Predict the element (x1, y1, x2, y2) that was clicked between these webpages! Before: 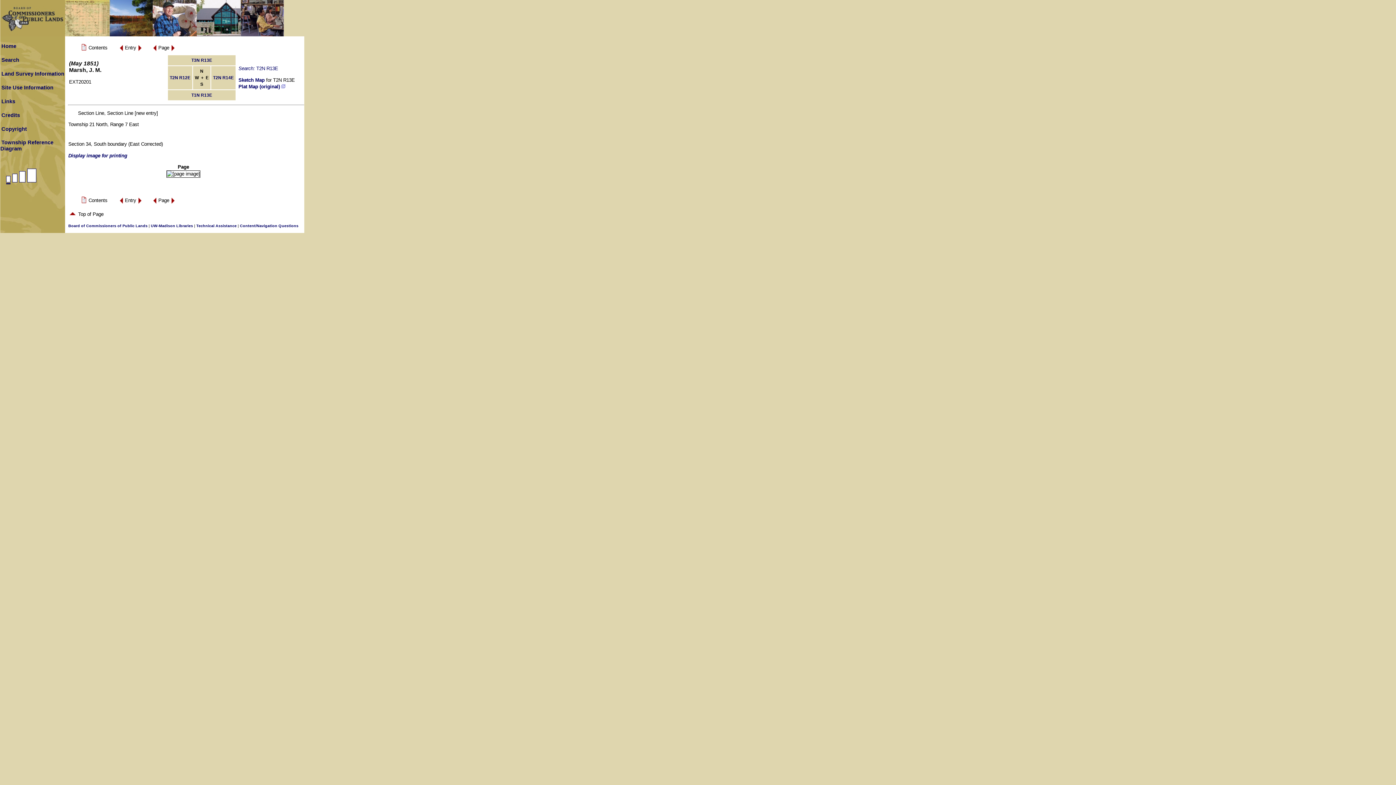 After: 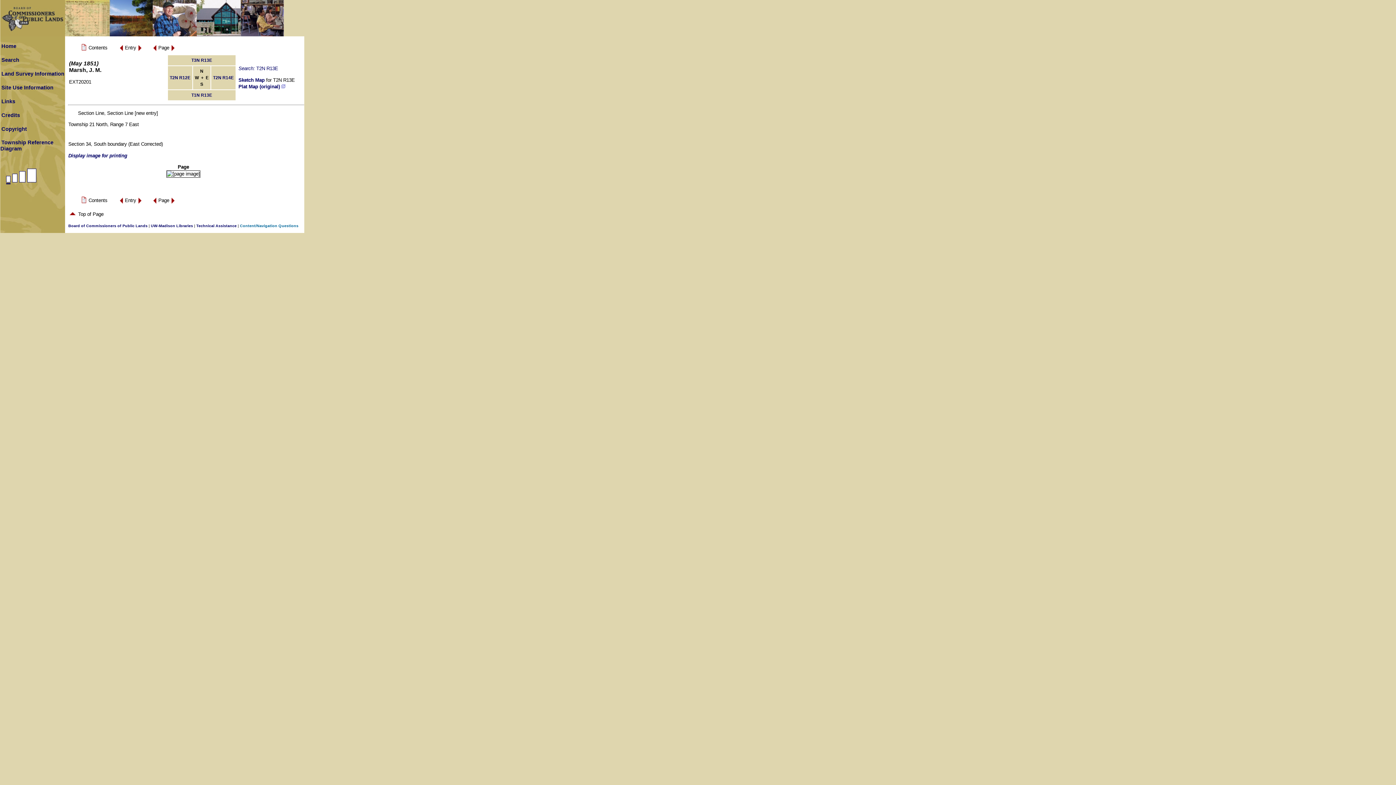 Action: bbox: (240, 223, 298, 227) label: Content/Navigation Questions